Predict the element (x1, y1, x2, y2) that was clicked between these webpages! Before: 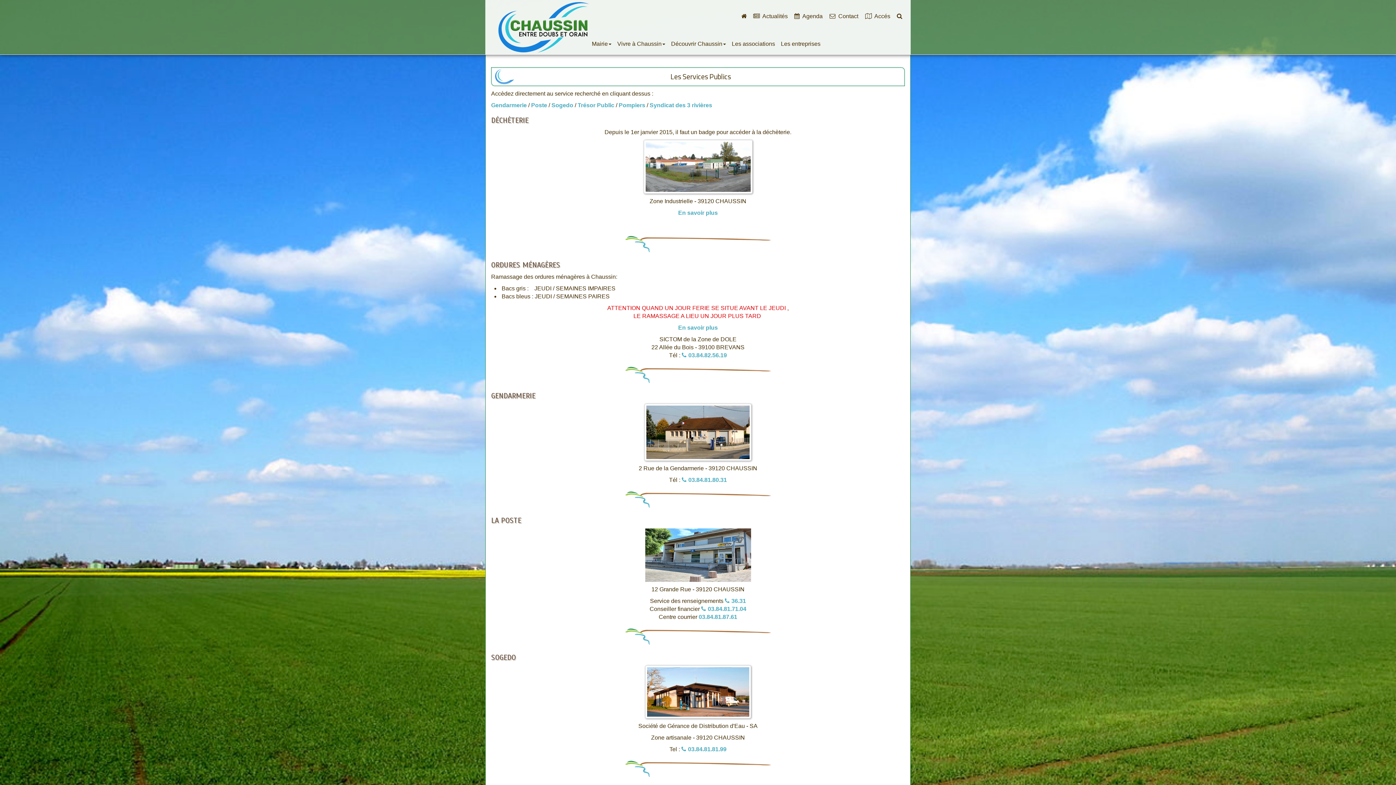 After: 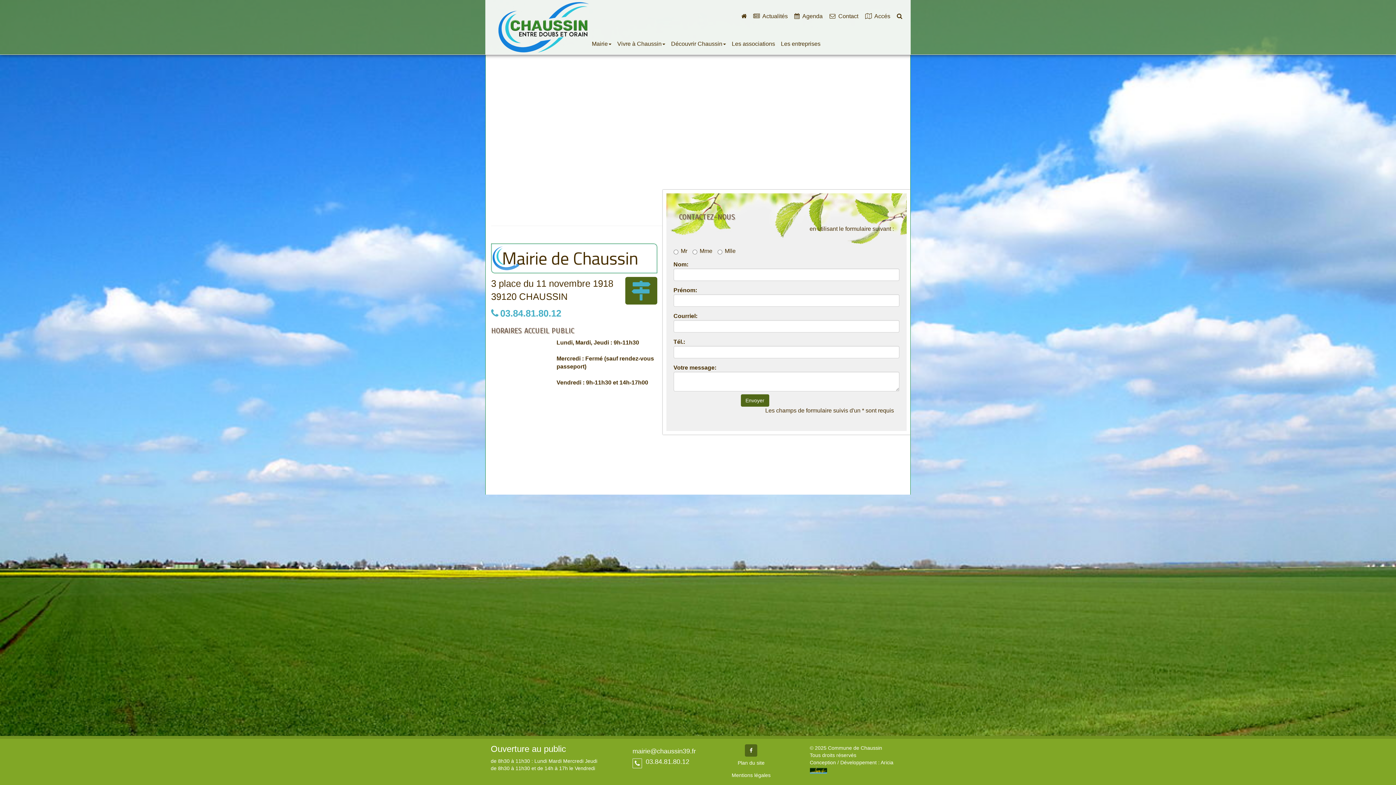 Action: label:   Contact bbox: (826, 7, 861, 24)